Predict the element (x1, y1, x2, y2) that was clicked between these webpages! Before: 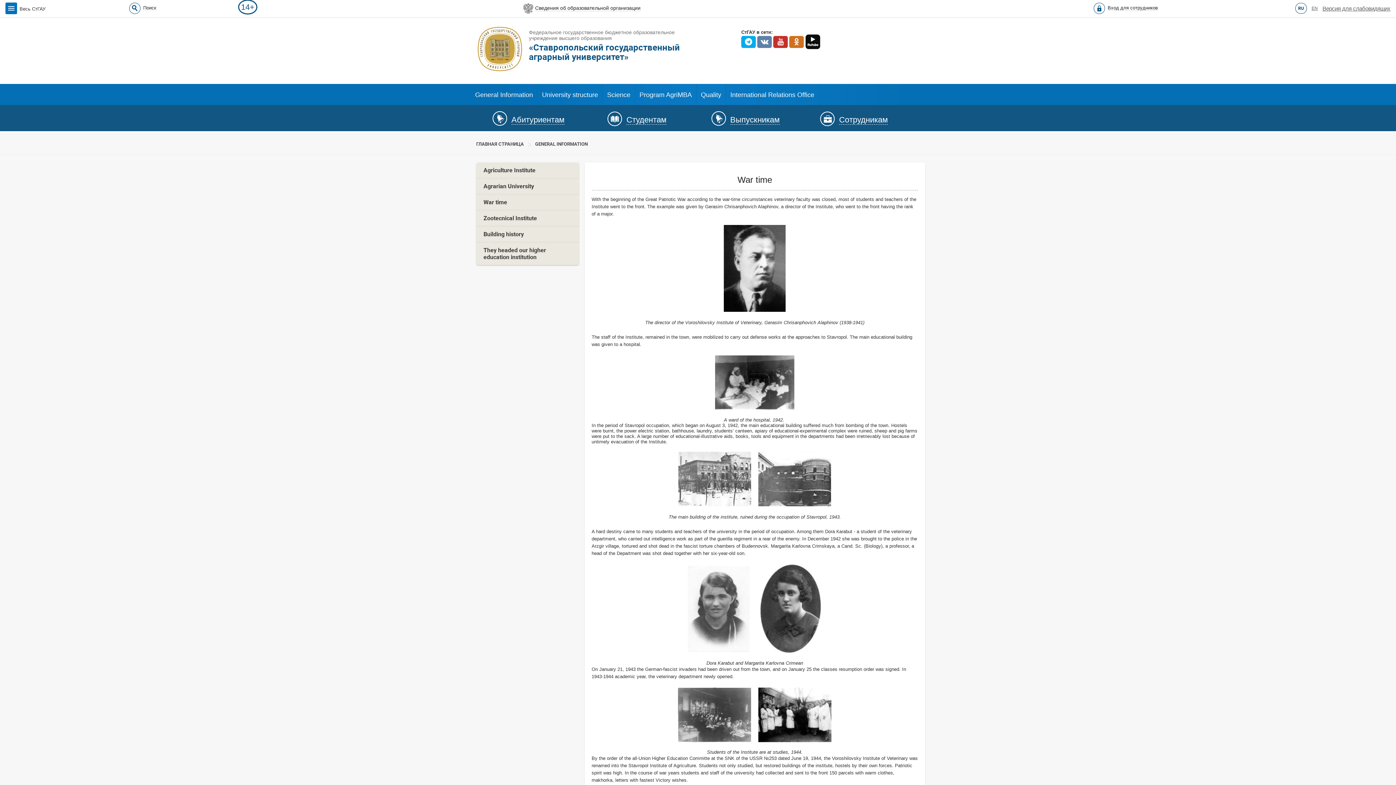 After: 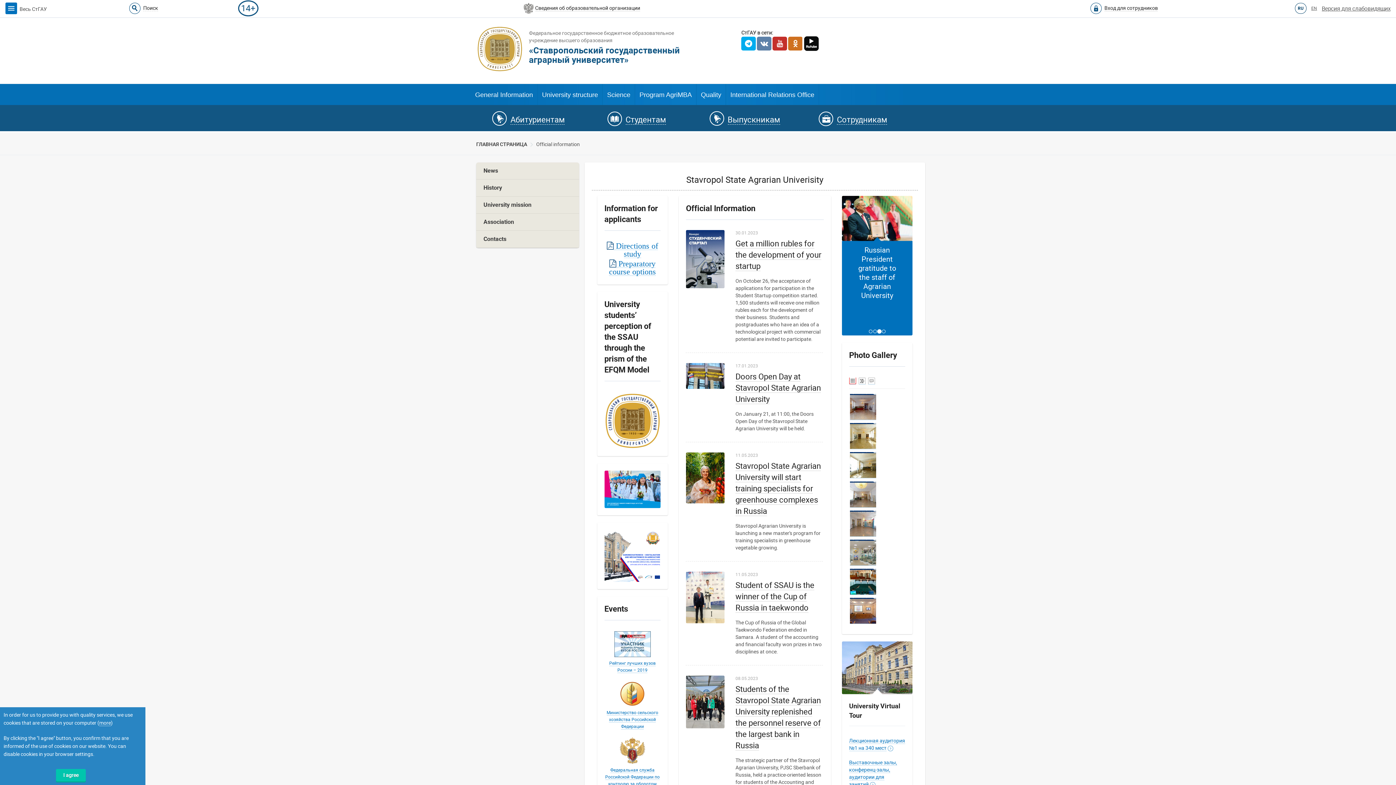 Action: label: EN bbox: (1311, 5, 1318, 10)